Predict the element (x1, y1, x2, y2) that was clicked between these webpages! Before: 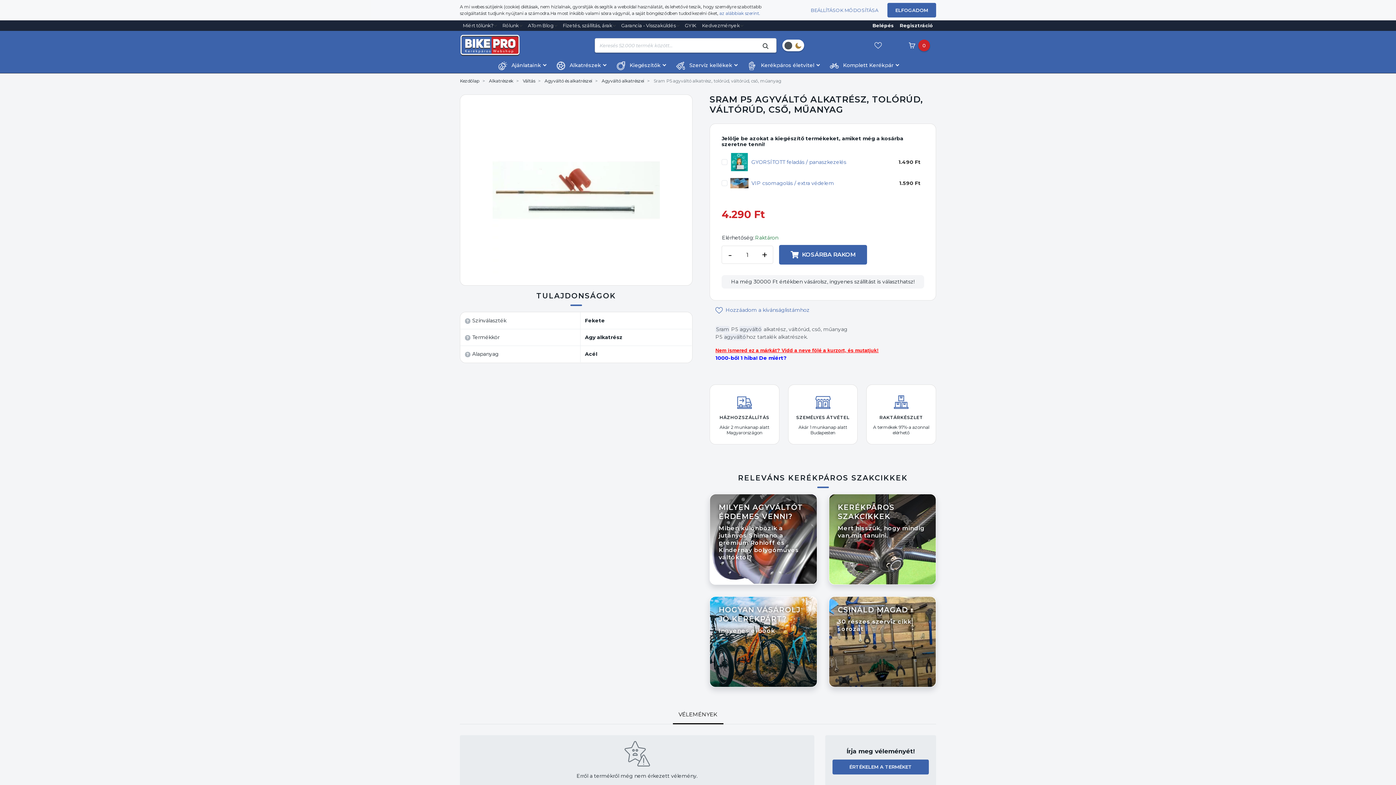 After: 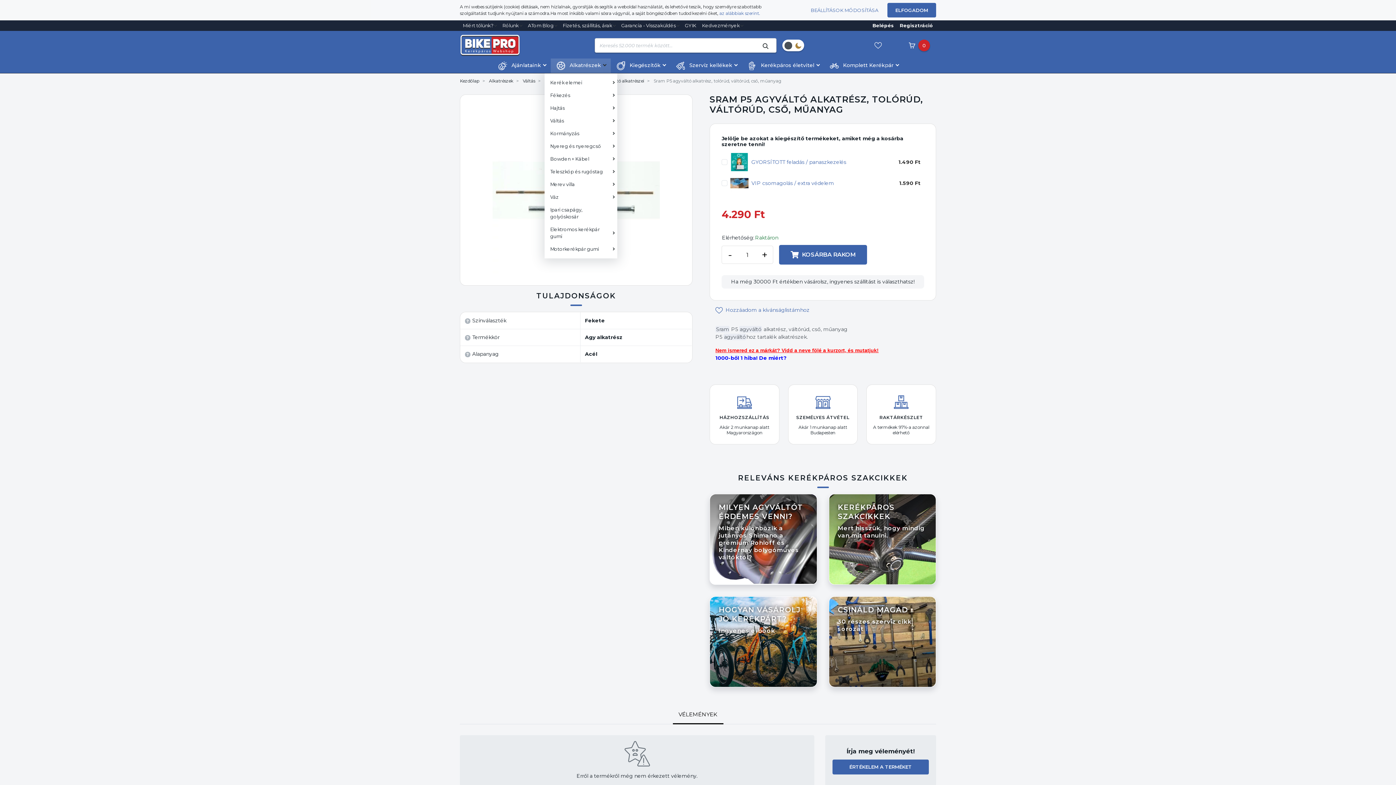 Action: label:  Alkatrészek  bbox: (550, 58, 610, 72)